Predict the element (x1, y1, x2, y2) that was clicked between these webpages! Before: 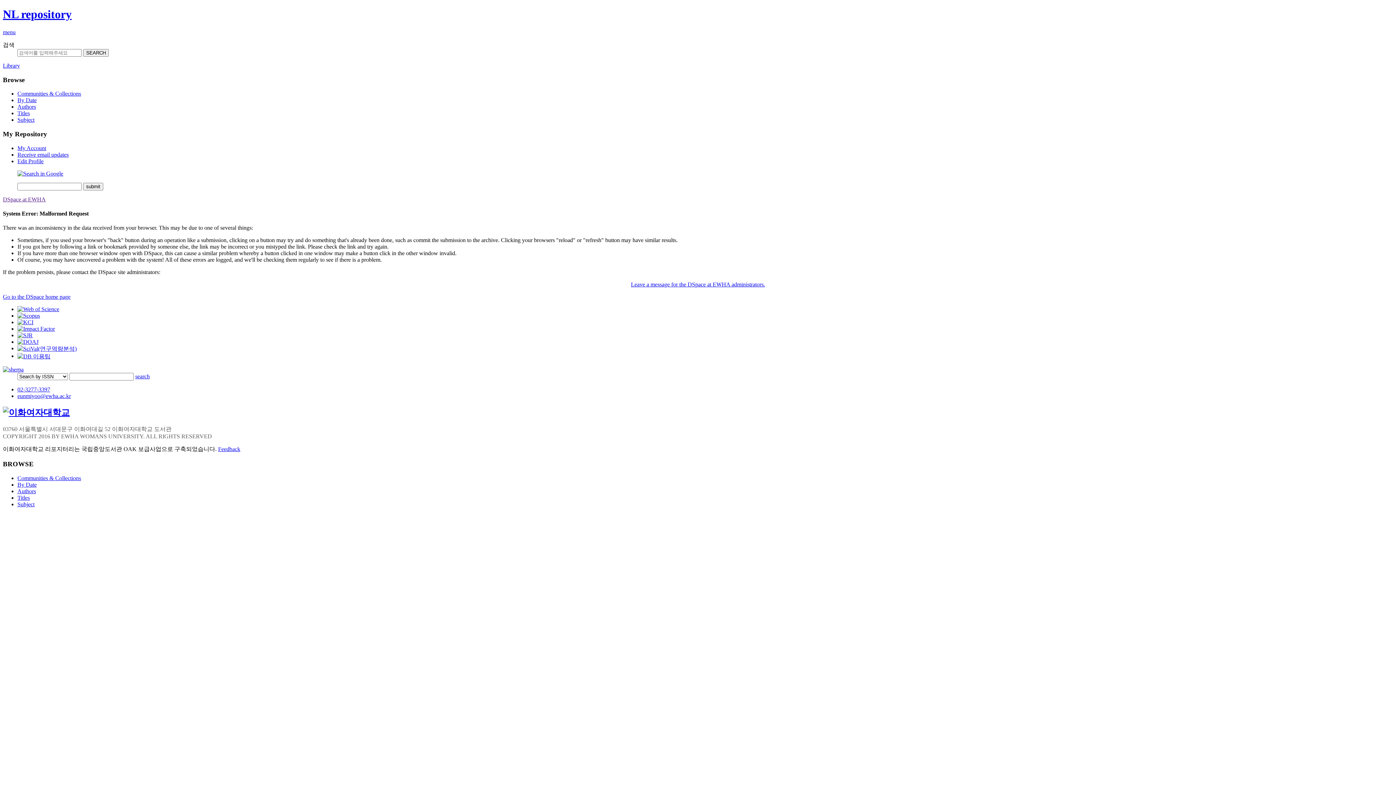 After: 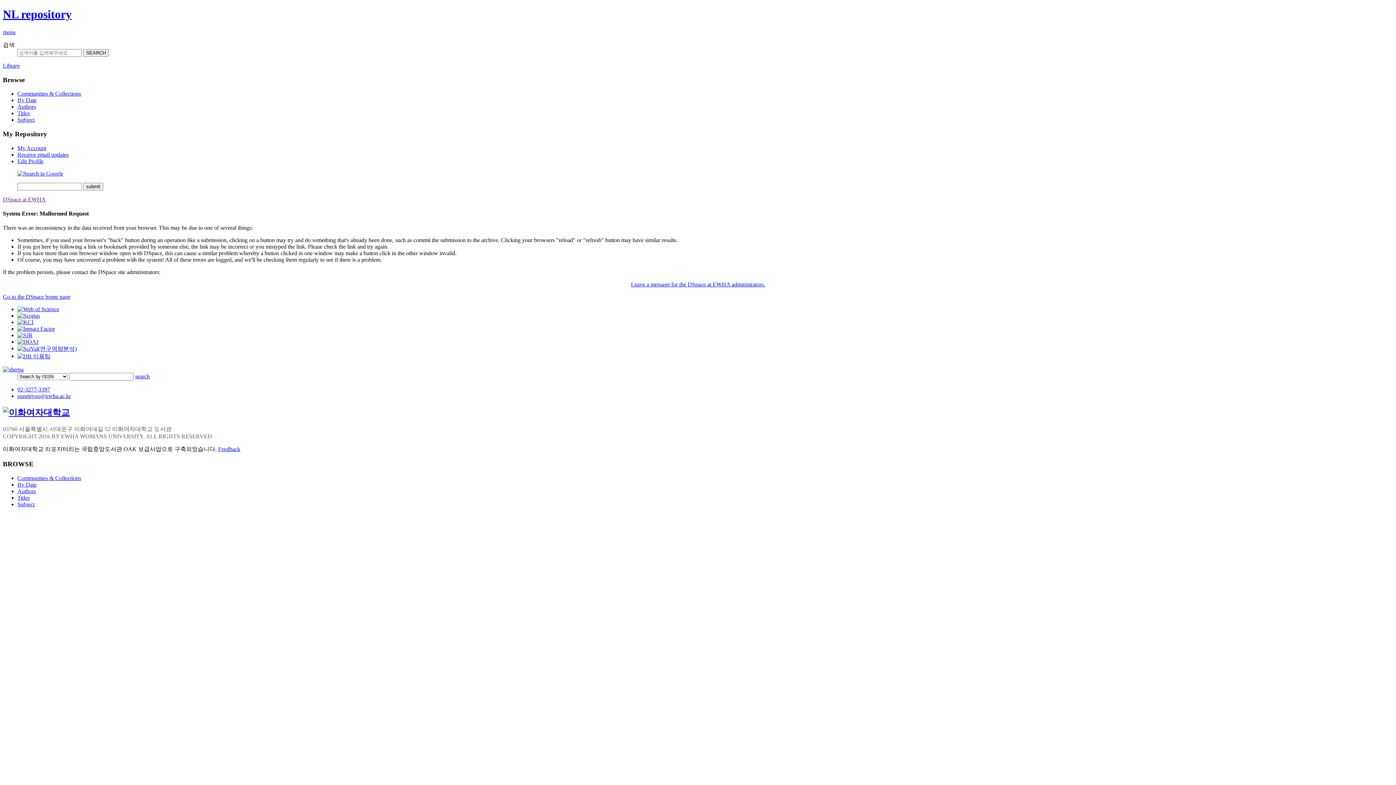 Action: bbox: (17, 494, 29, 500) label: Titles